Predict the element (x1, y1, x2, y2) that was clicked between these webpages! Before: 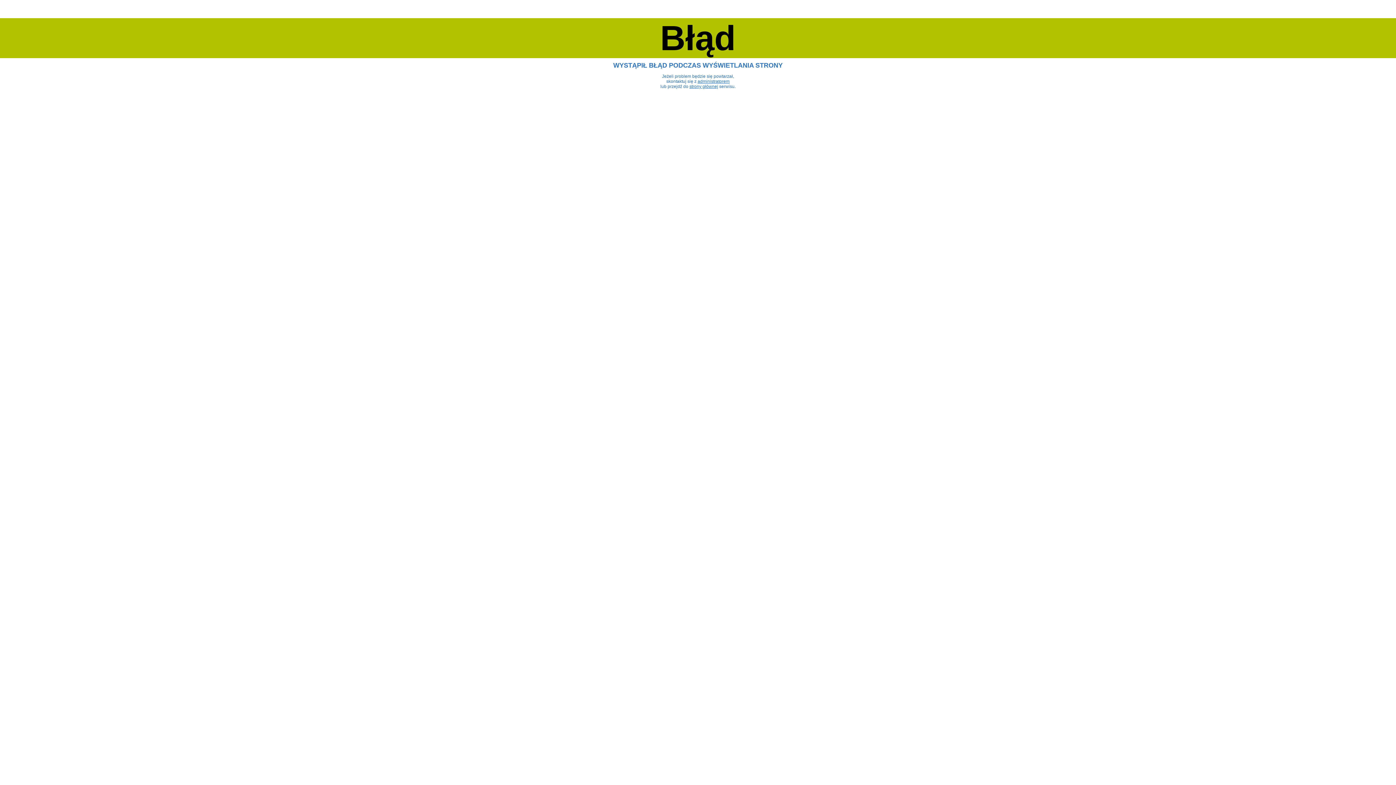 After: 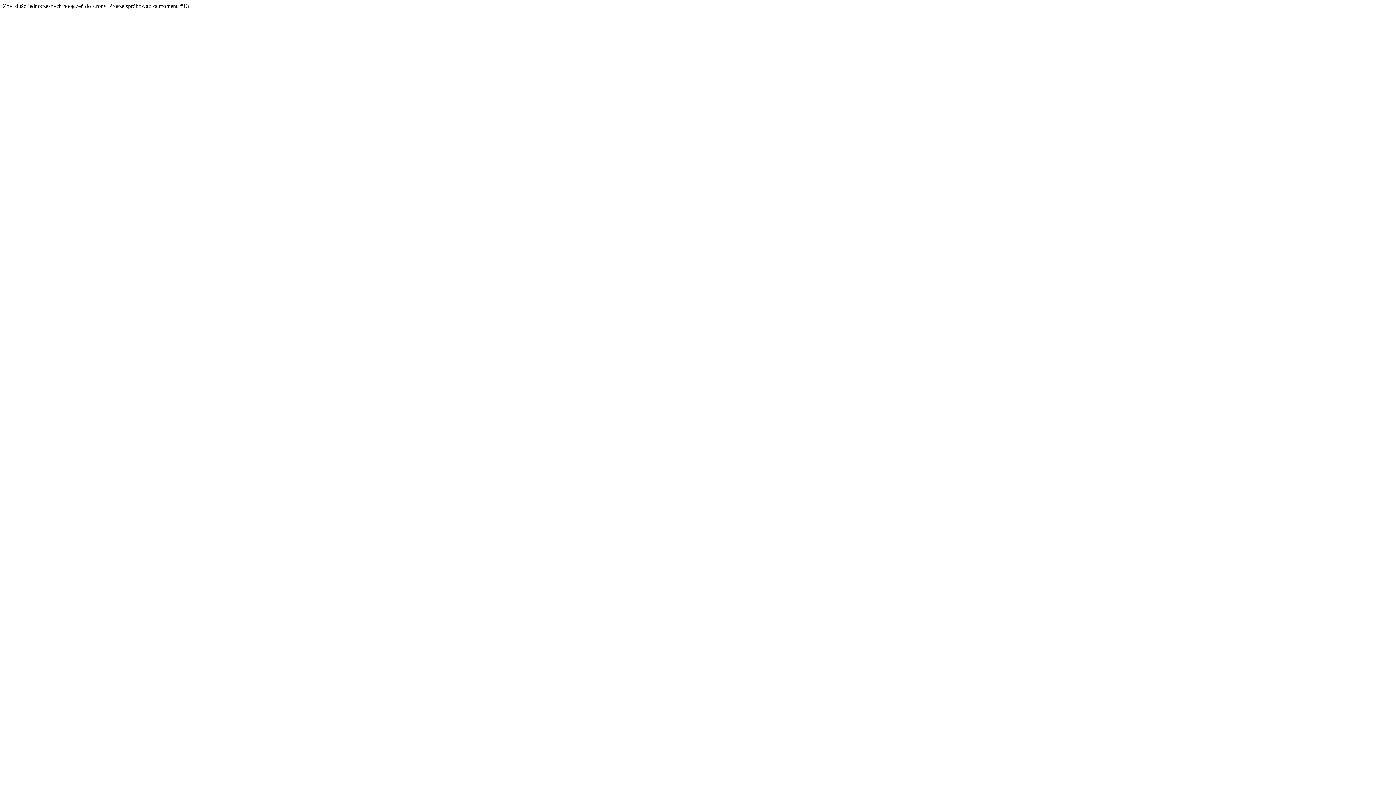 Action: bbox: (689, 84, 718, 89) label: strony głównej